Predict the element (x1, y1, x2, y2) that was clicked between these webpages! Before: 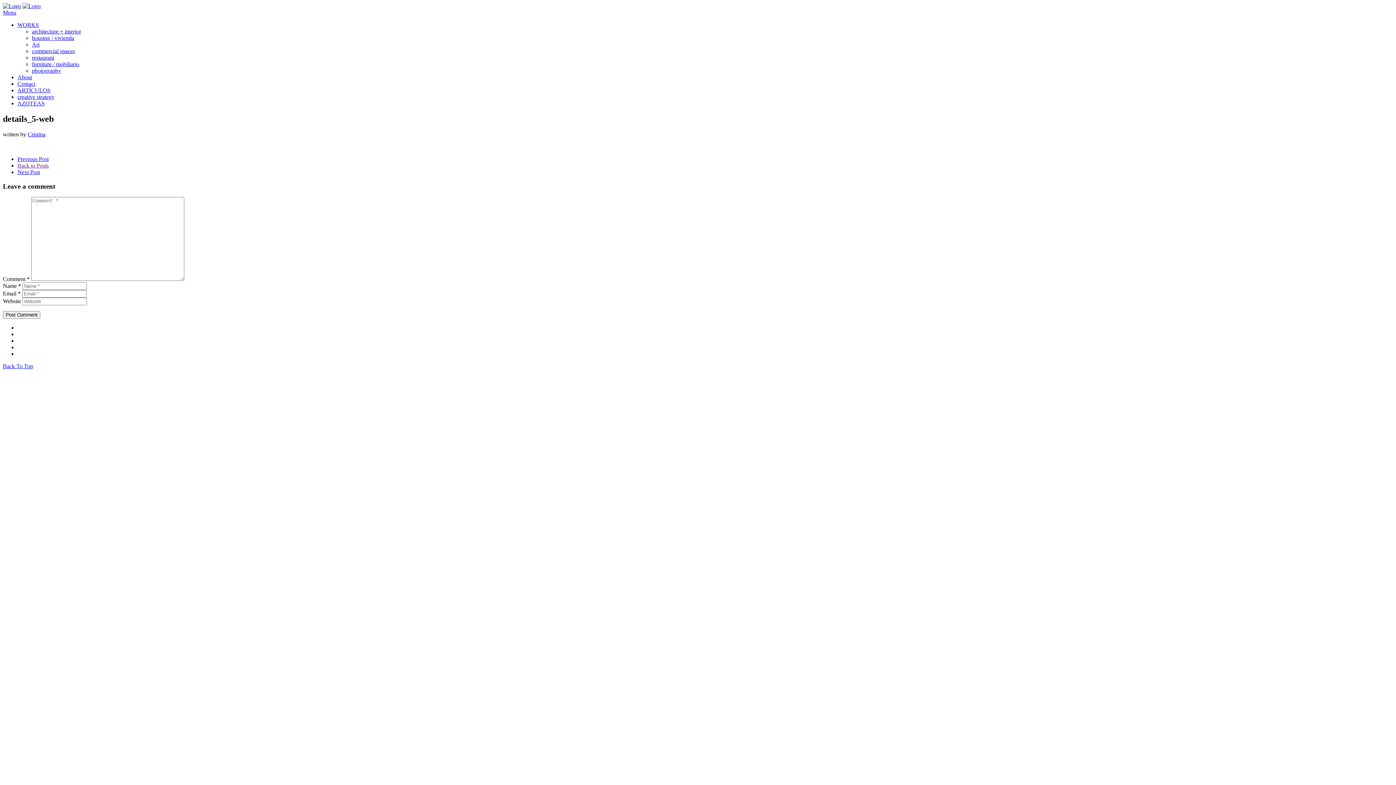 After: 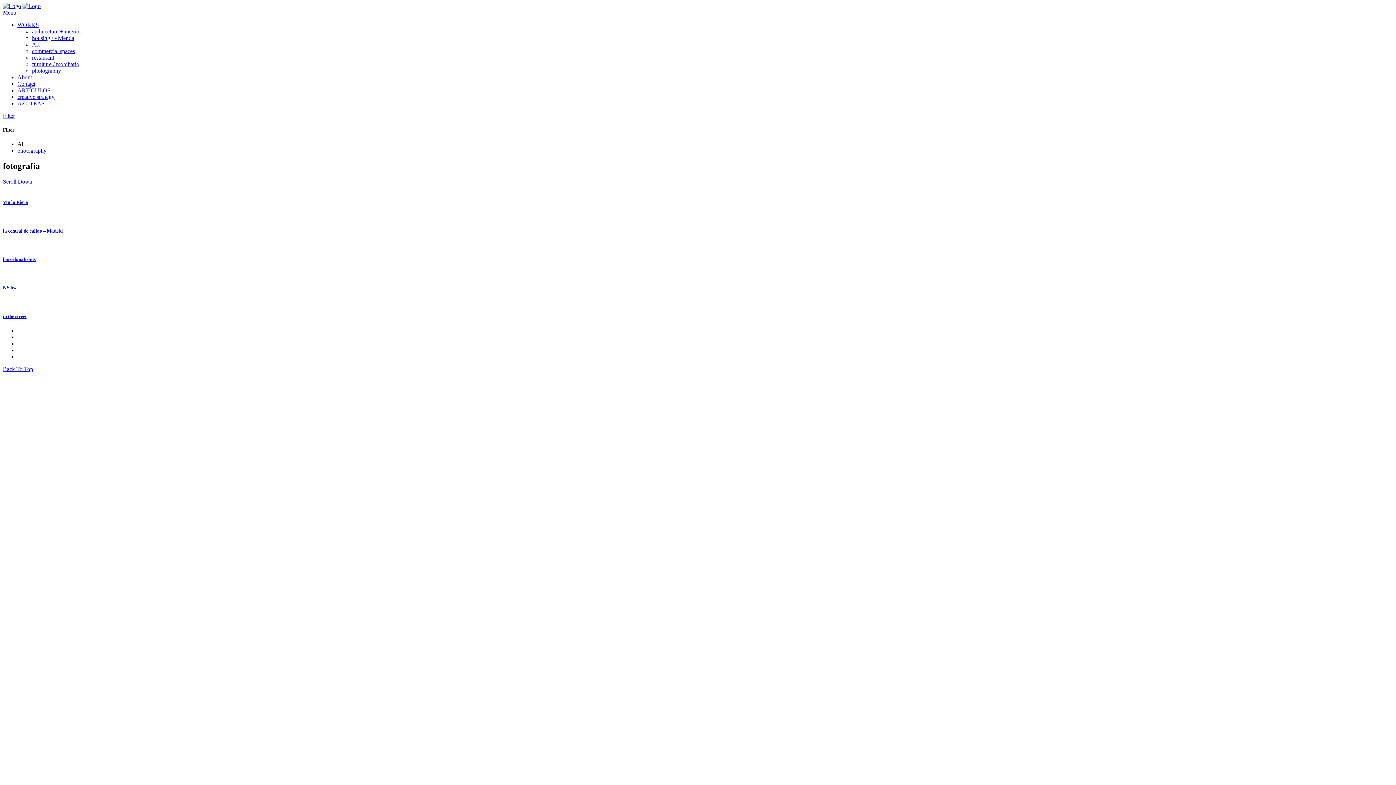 Action: bbox: (32, 67, 61, 73) label: photography